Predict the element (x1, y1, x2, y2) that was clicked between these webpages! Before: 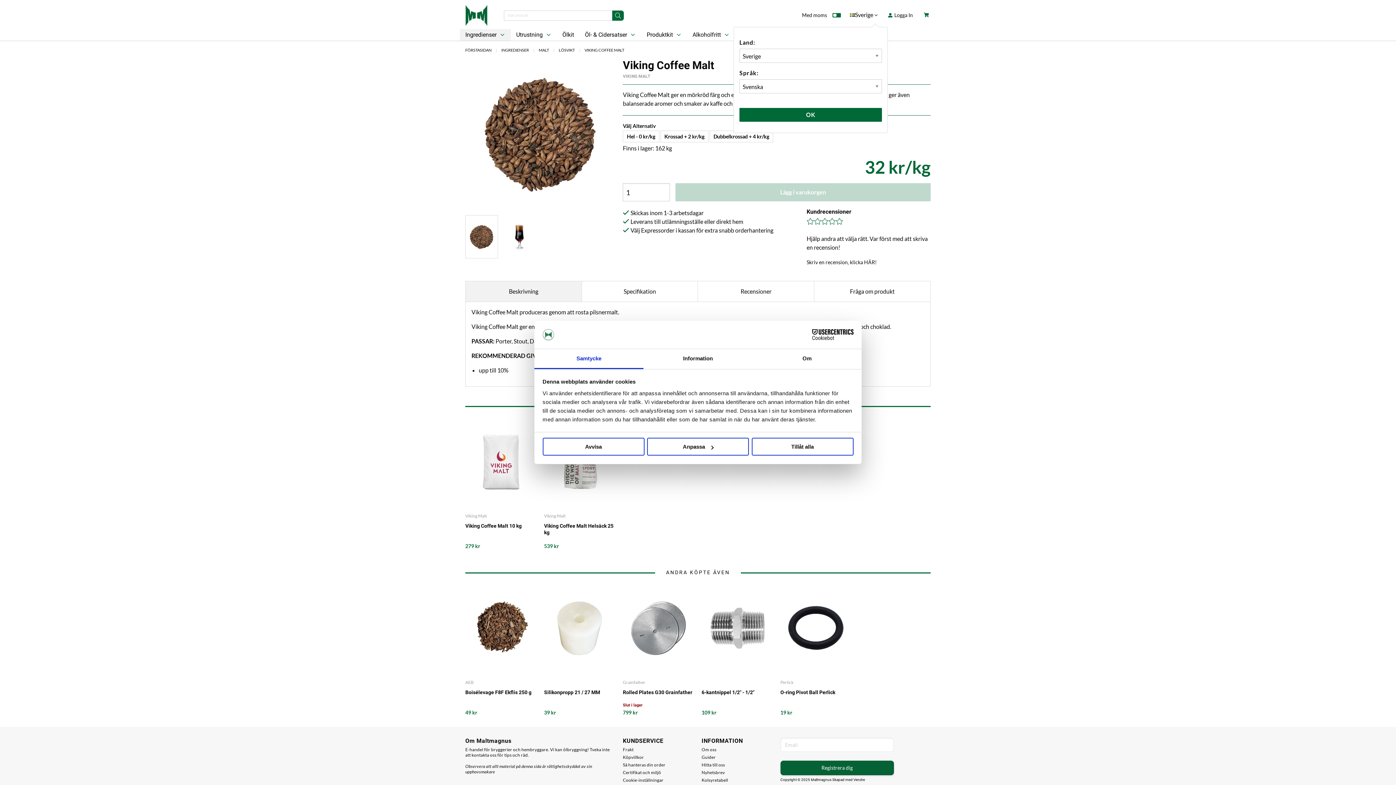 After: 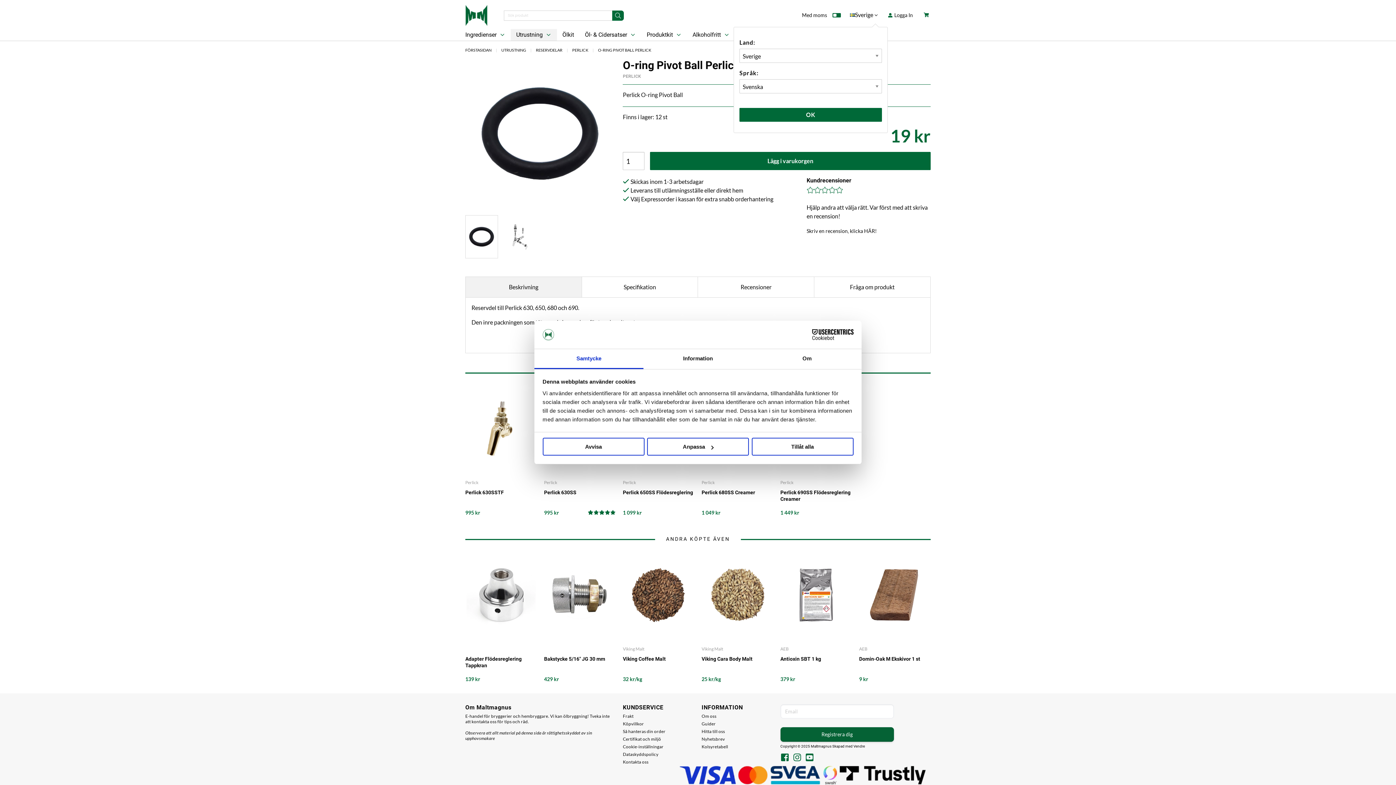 Action: label: O-ring Pivot Ball Perlick bbox: (780, 689, 852, 702)